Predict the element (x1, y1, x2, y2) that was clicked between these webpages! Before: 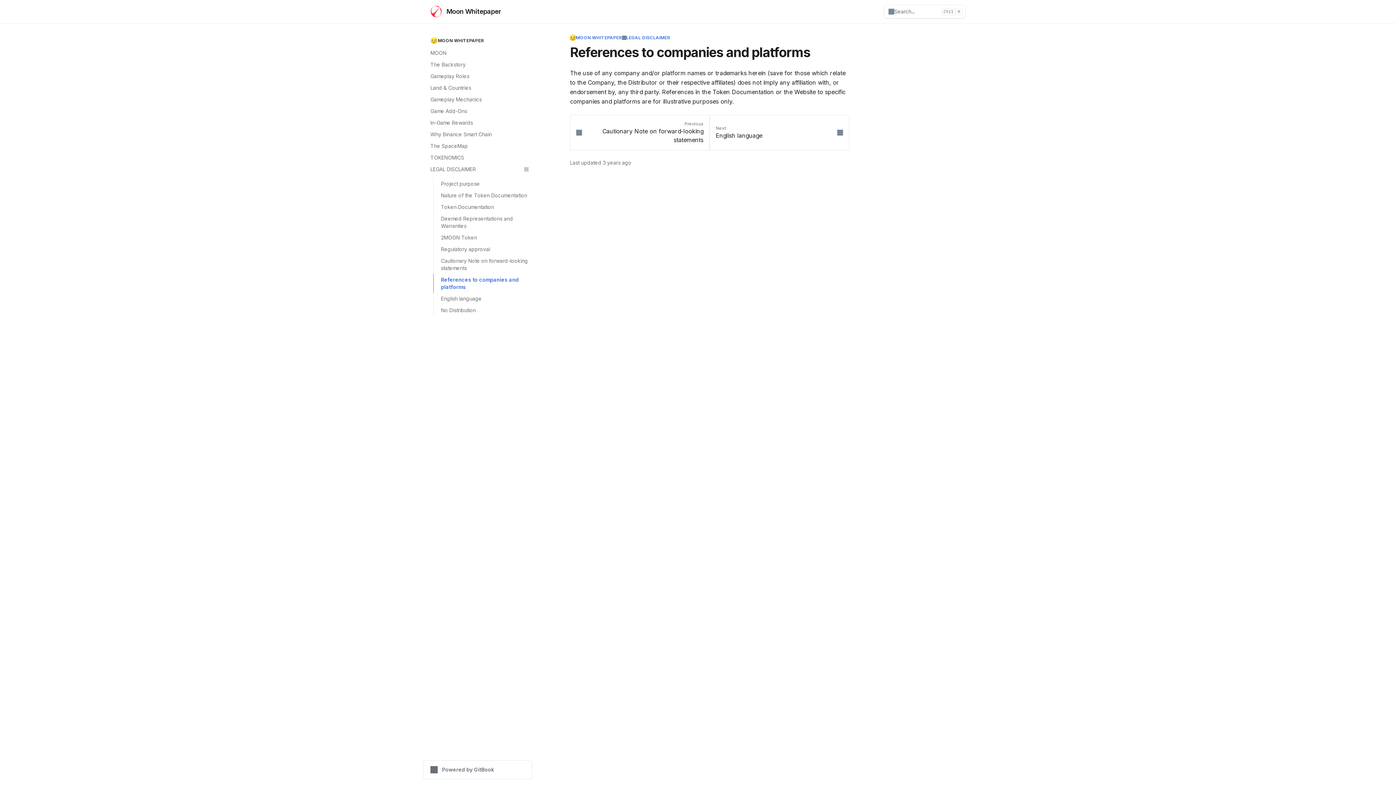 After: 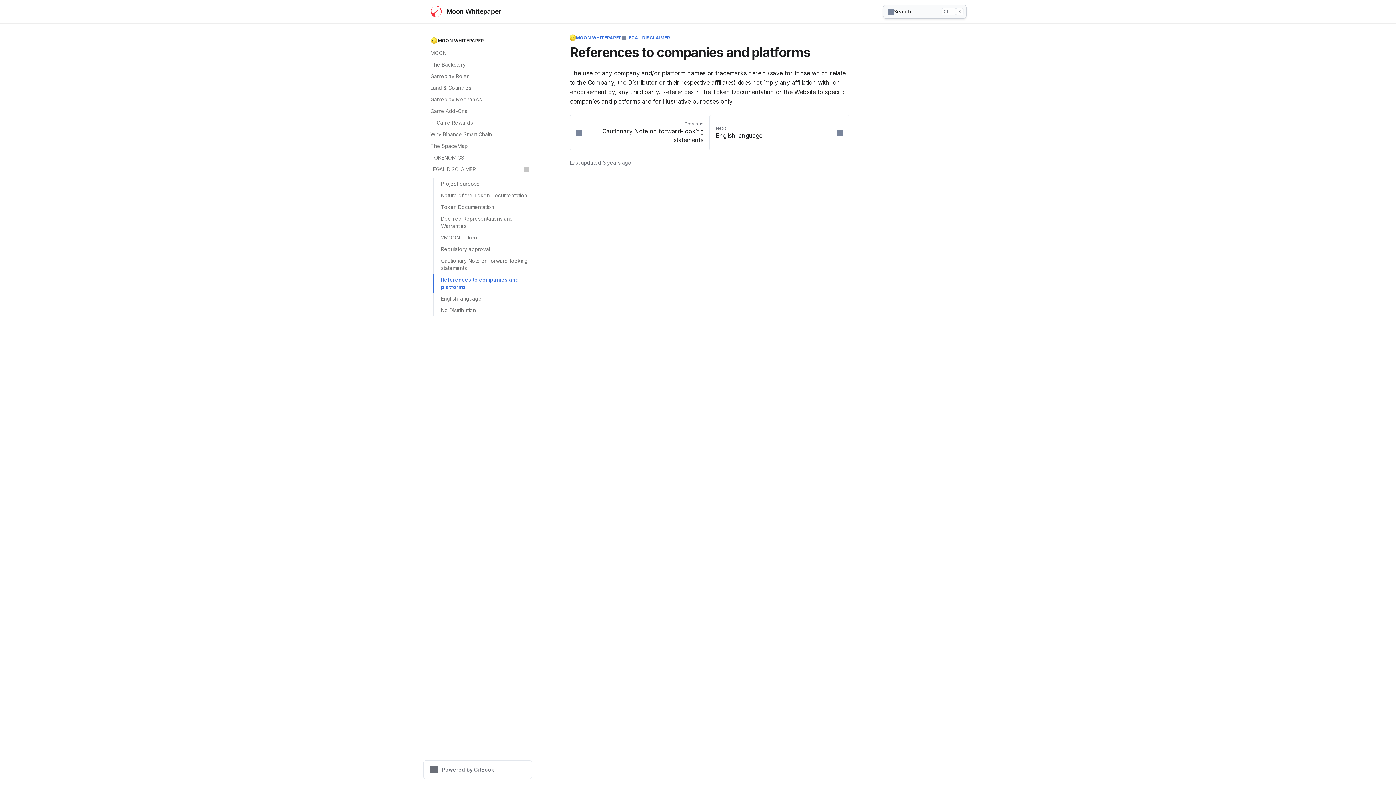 Action: label: Search bbox: (884, 5, 965, 18)